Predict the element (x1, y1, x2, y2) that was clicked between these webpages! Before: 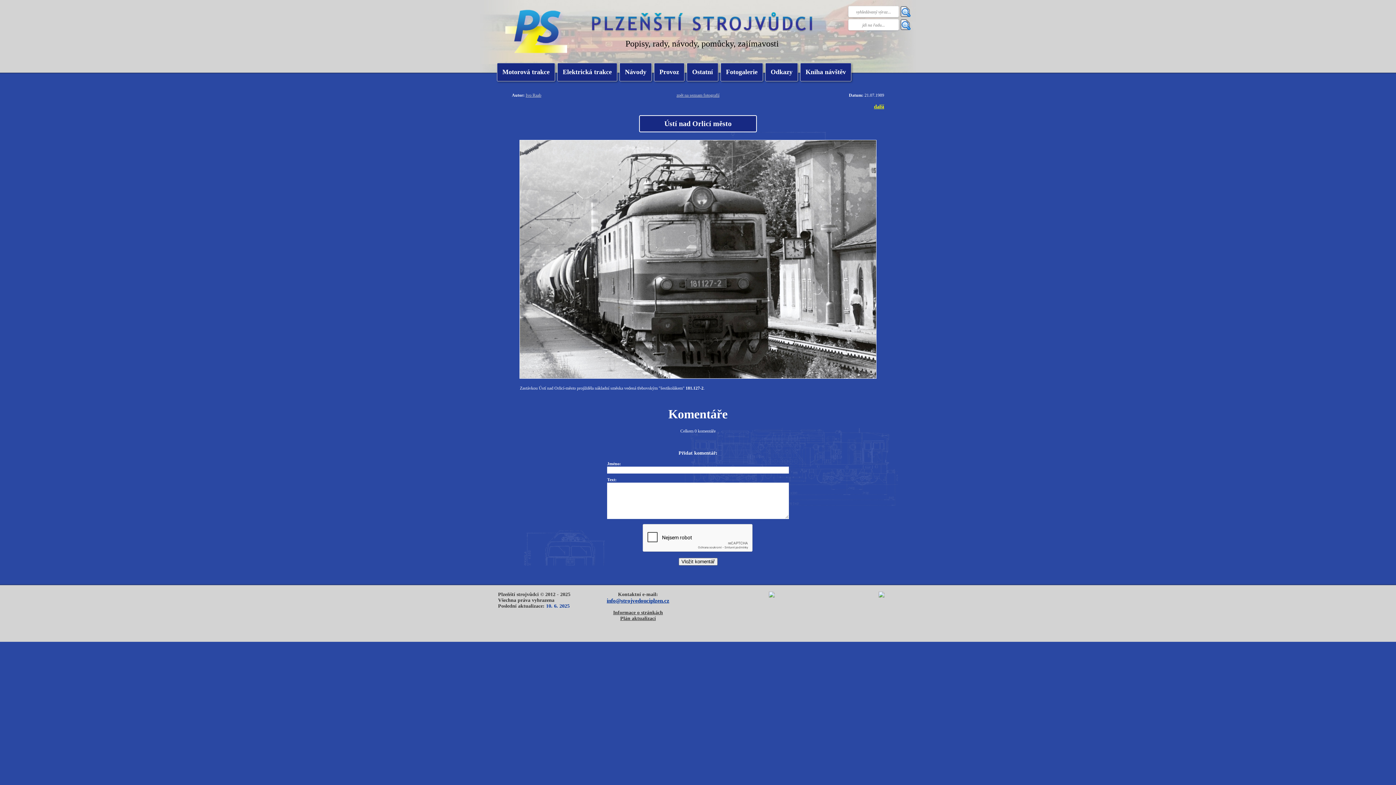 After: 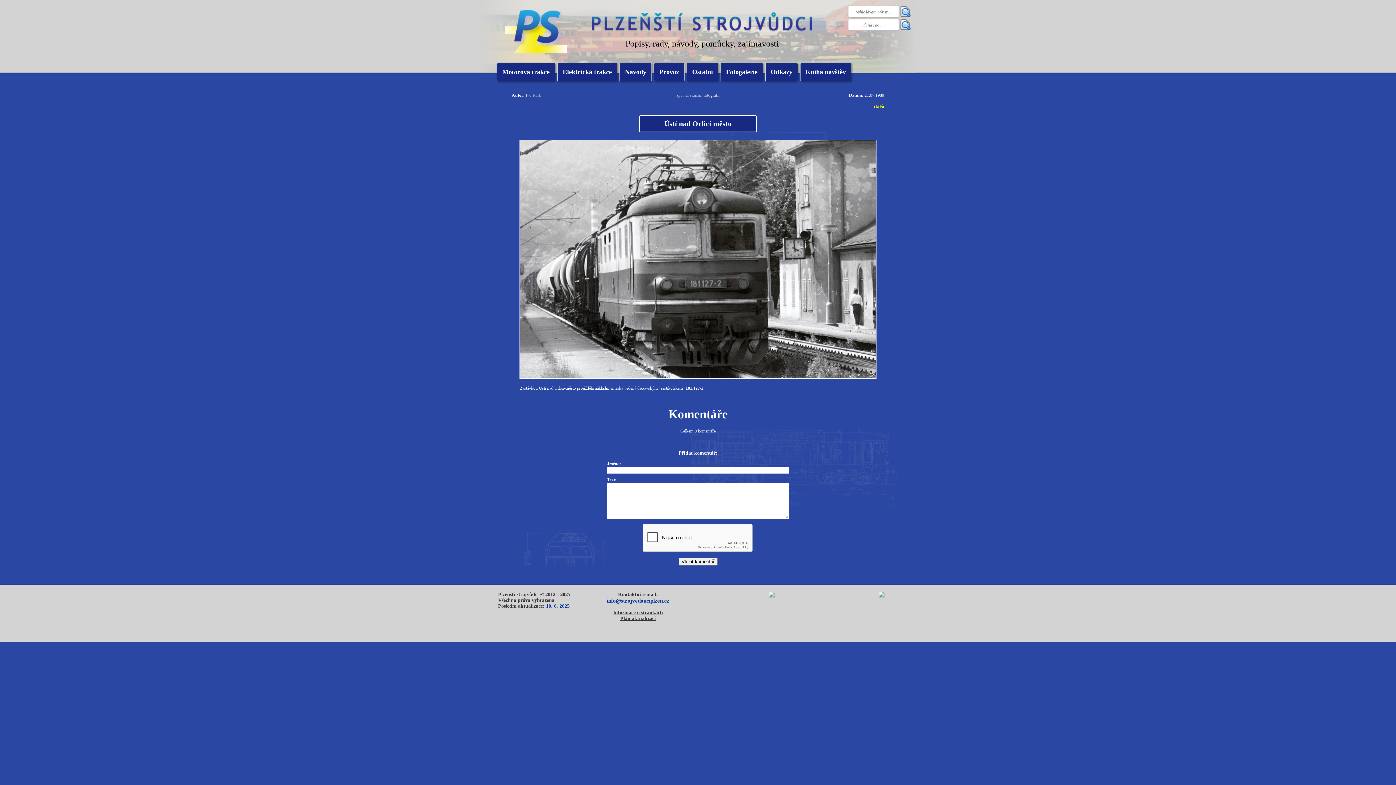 Action: bbox: (606, 597, 669, 604) label: info@strojvedouciplzen.cz